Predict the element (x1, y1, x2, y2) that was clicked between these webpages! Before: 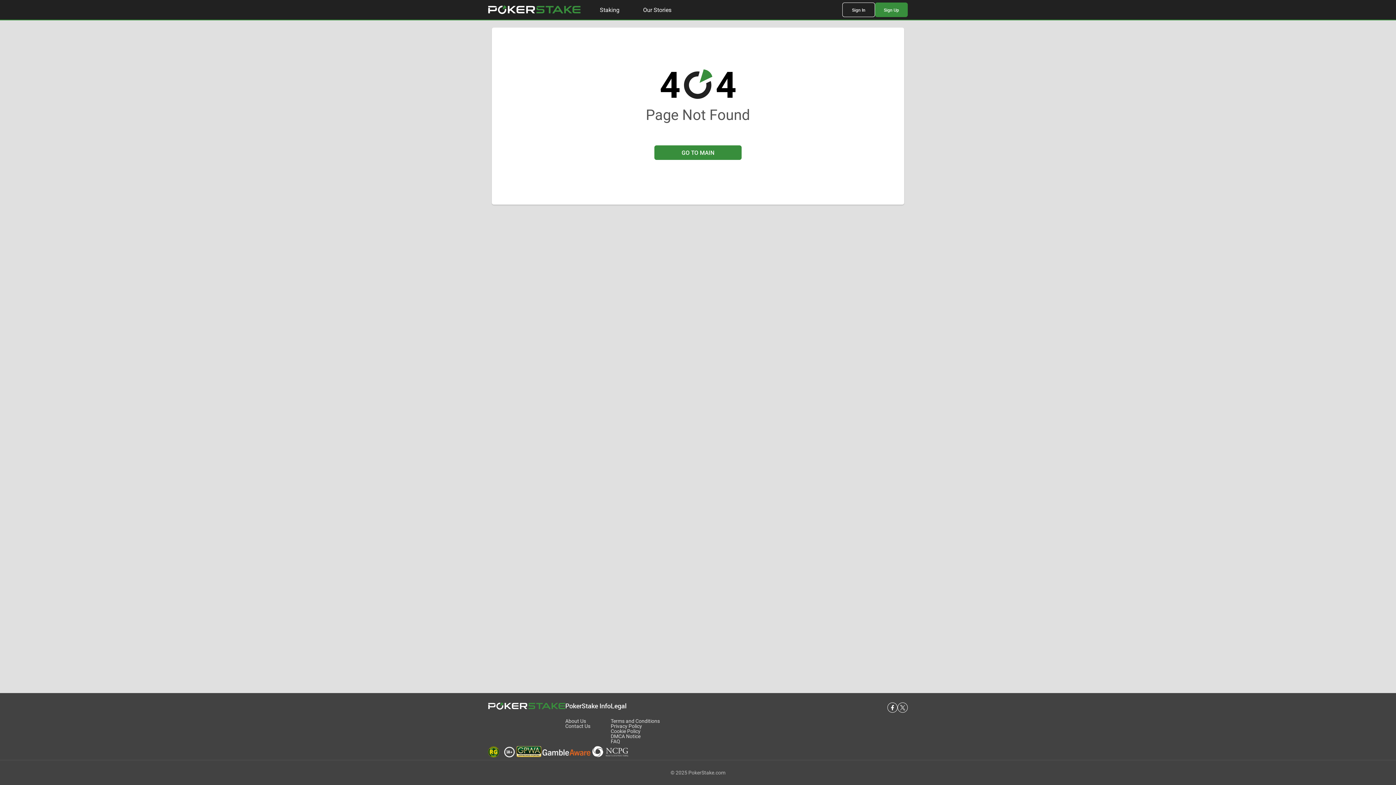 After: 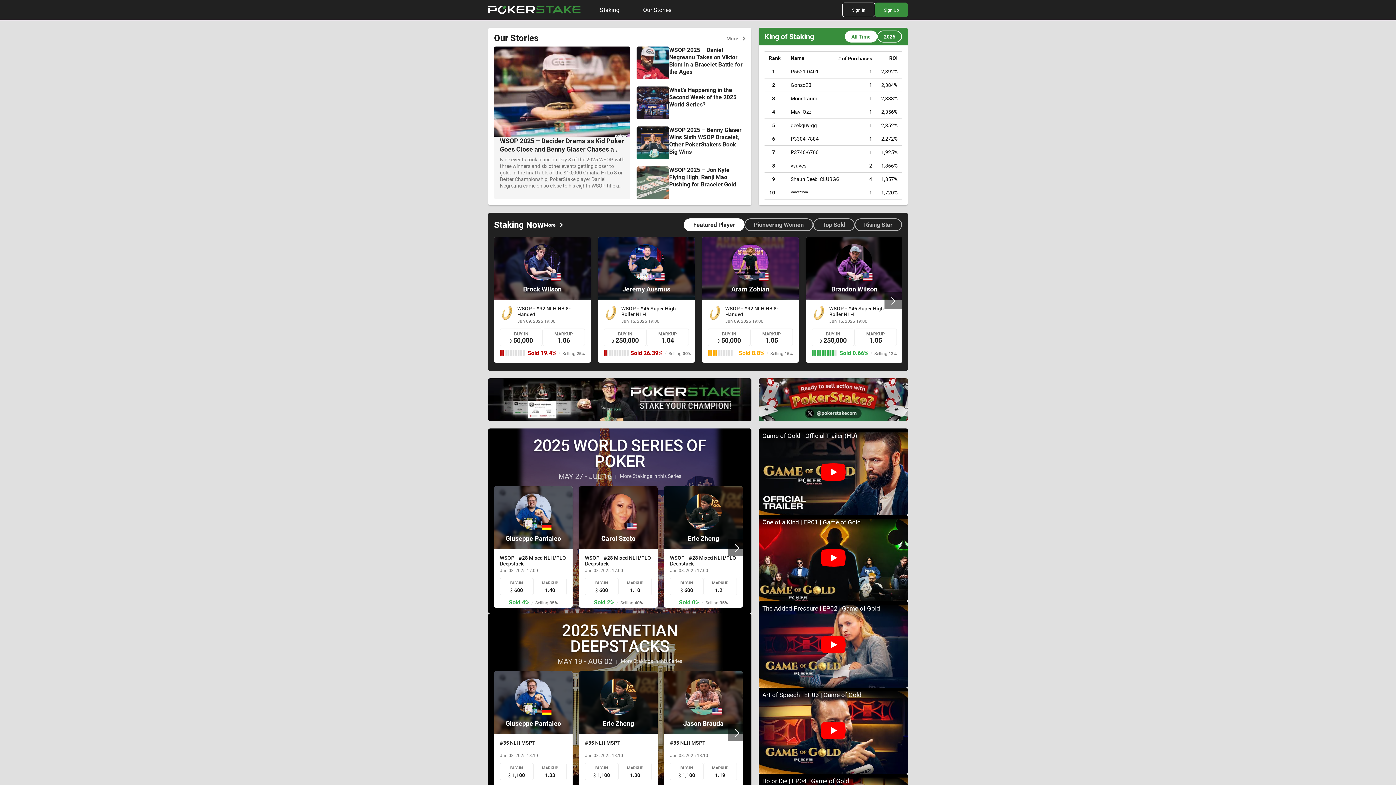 Action: bbox: (654, 145, 741, 160) label: GO TO MAIN